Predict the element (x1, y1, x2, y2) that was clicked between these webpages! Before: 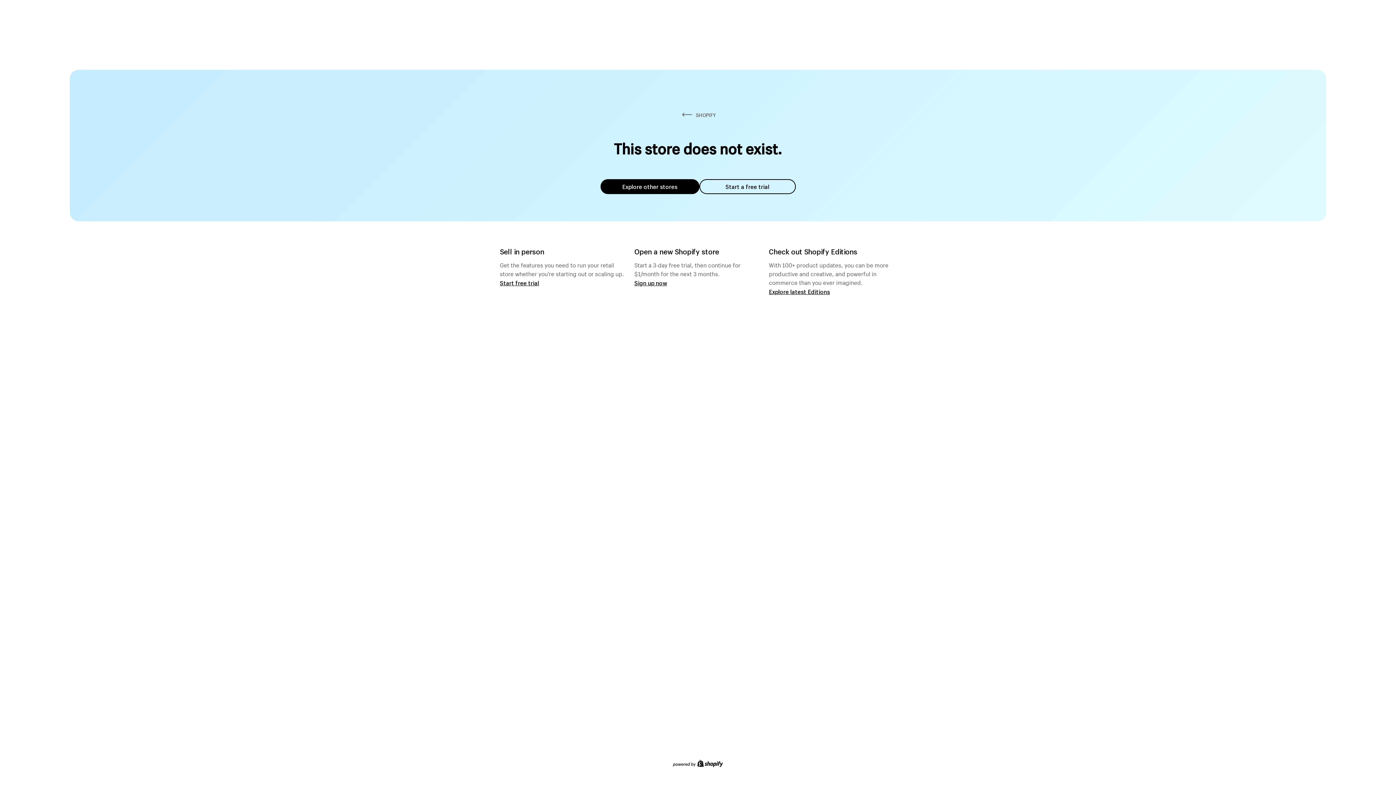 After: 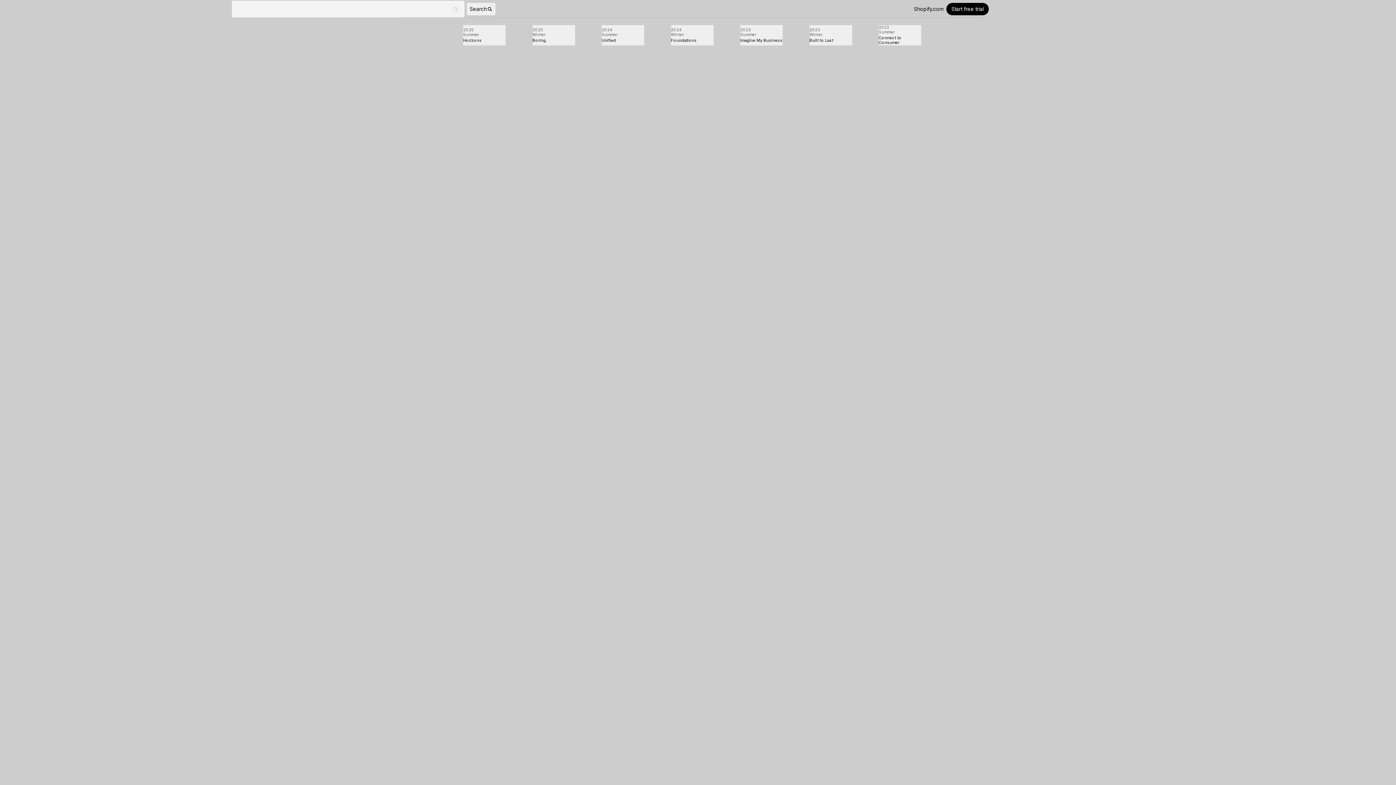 Action: bbox: (769, 287, 830, 295) label: Explore latest Editions